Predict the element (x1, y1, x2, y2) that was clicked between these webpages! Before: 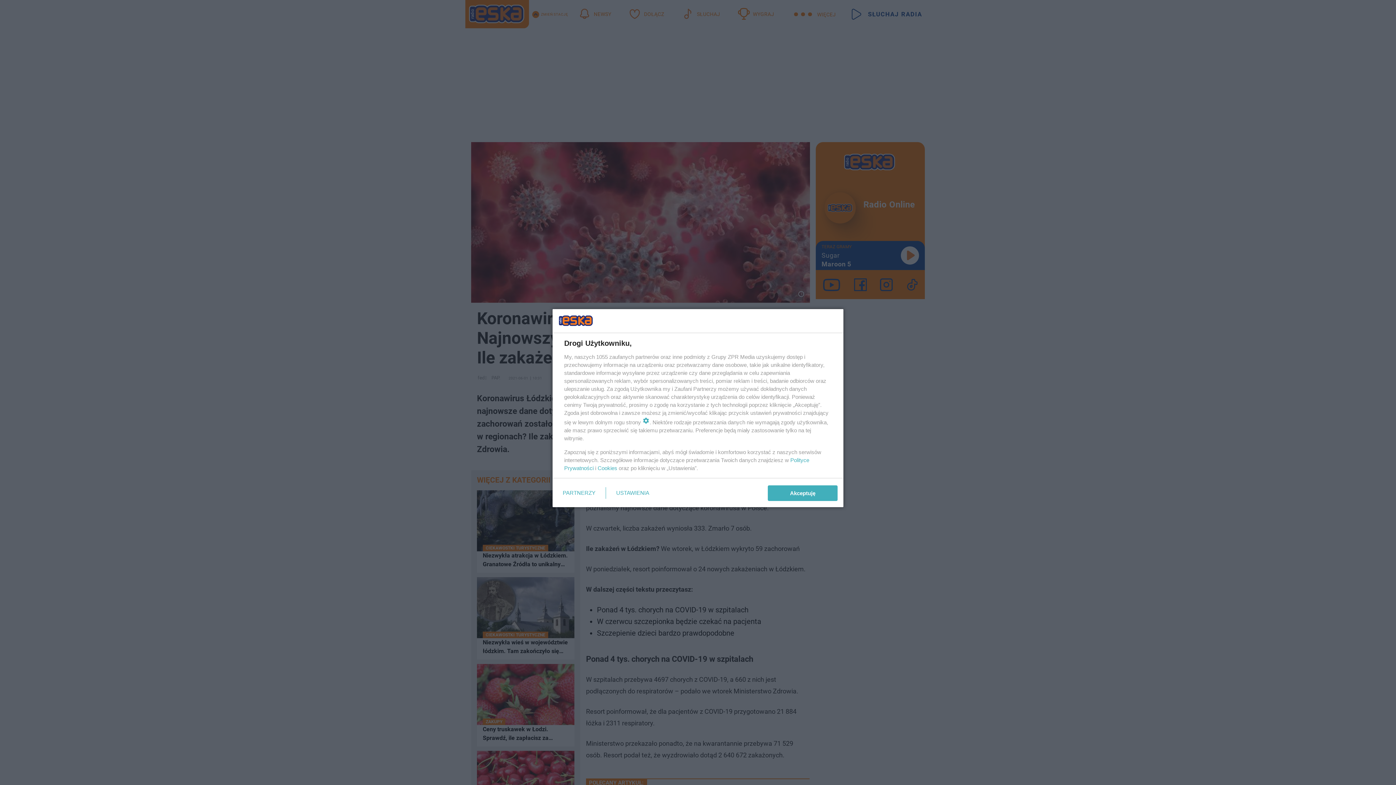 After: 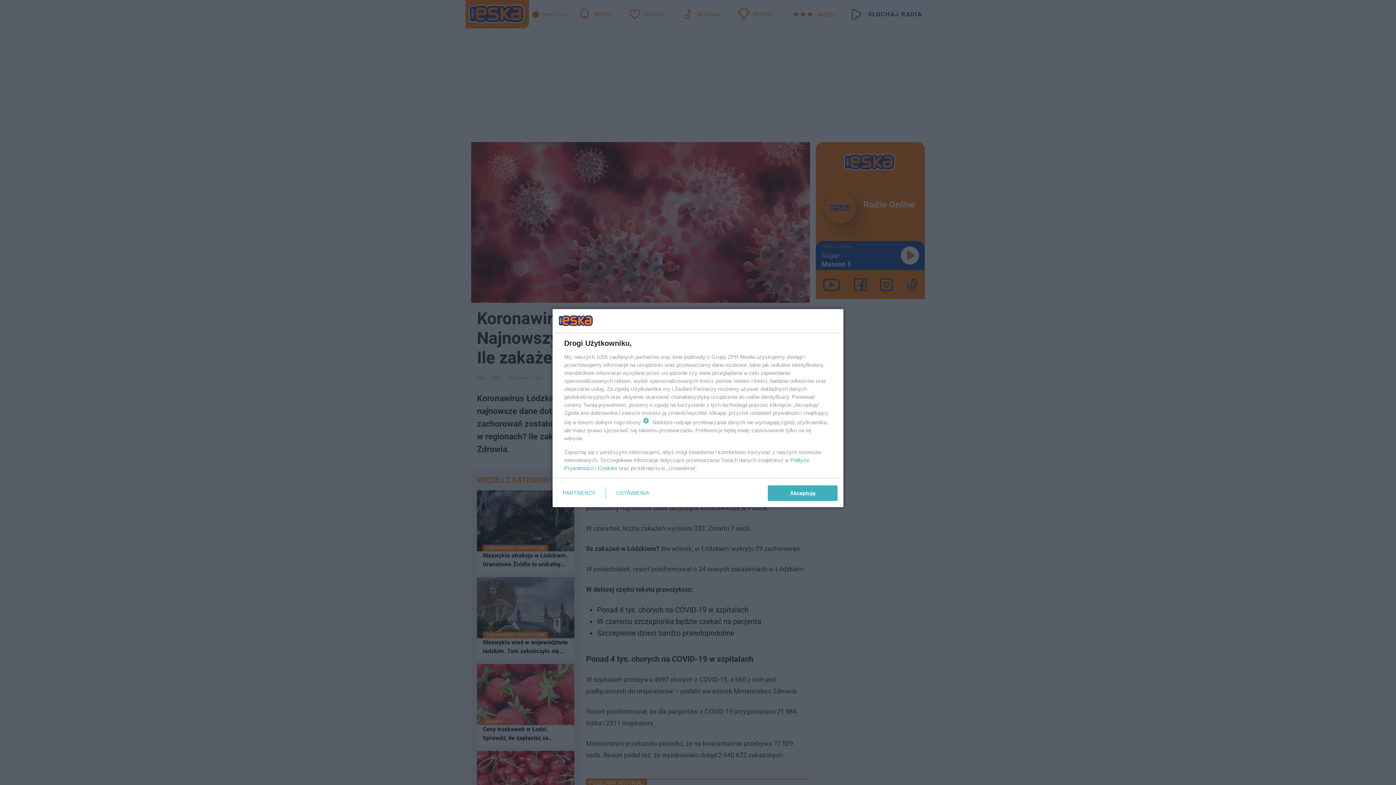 Action: bbox: (597, 465, 617, 471) label: Cookies